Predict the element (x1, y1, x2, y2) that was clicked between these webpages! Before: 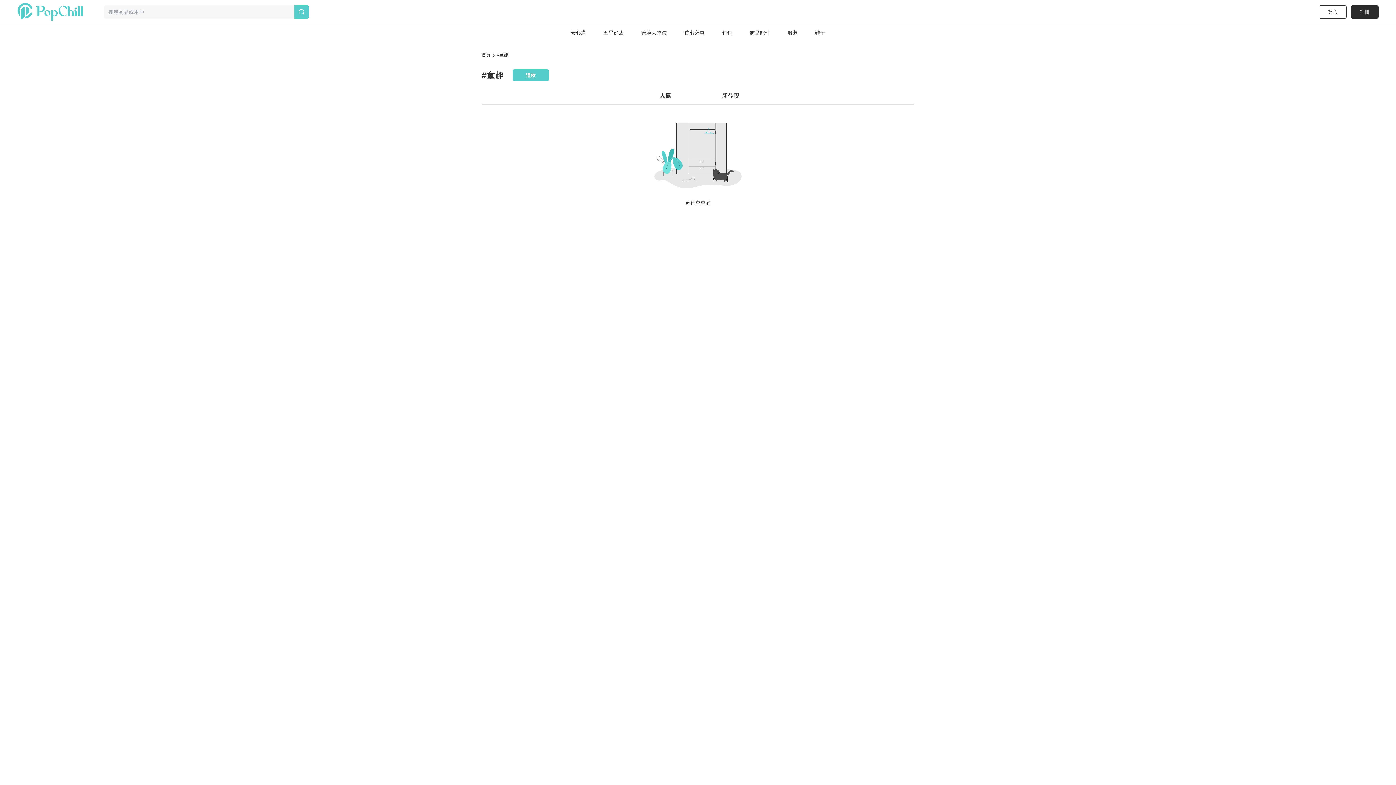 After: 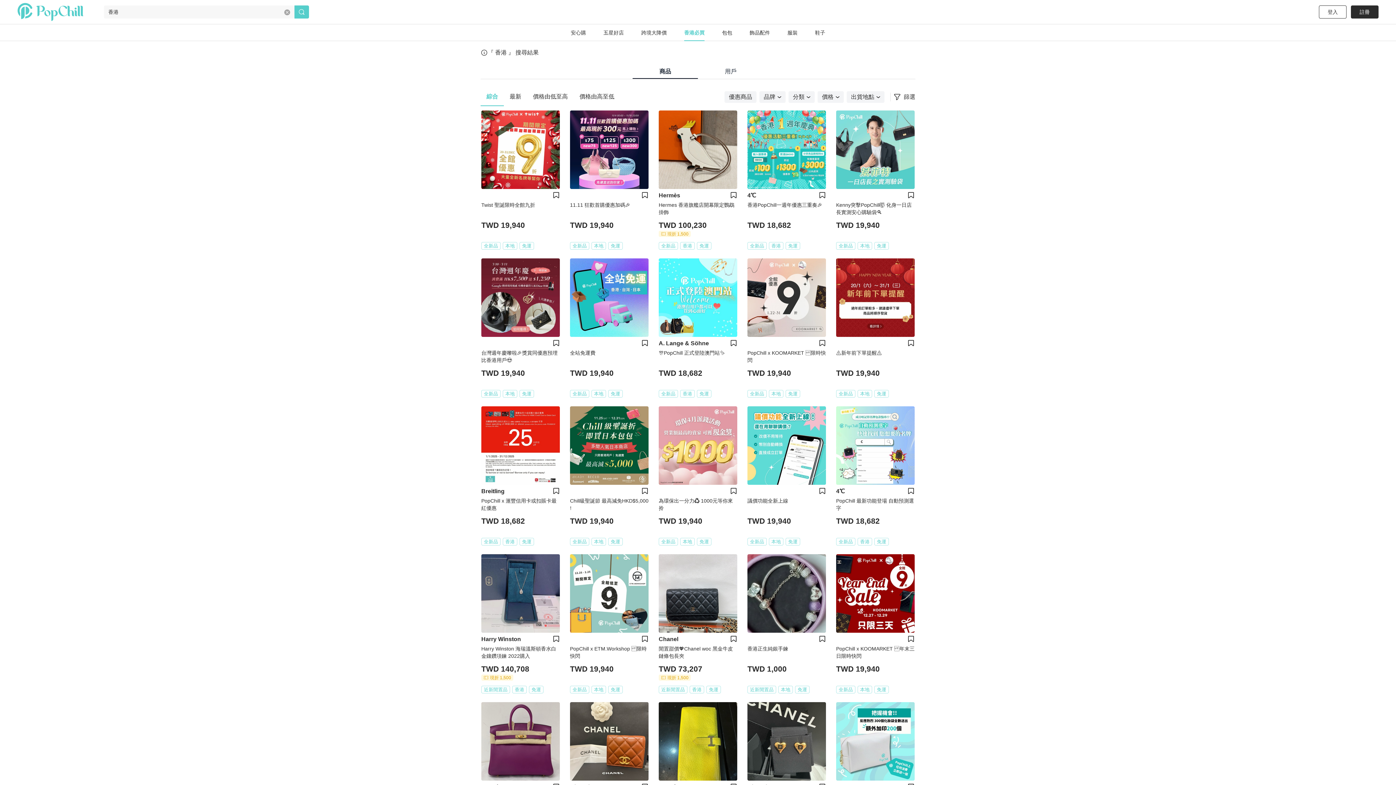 Action: bbox: (675, 24, 713, 41) label: 香港必買